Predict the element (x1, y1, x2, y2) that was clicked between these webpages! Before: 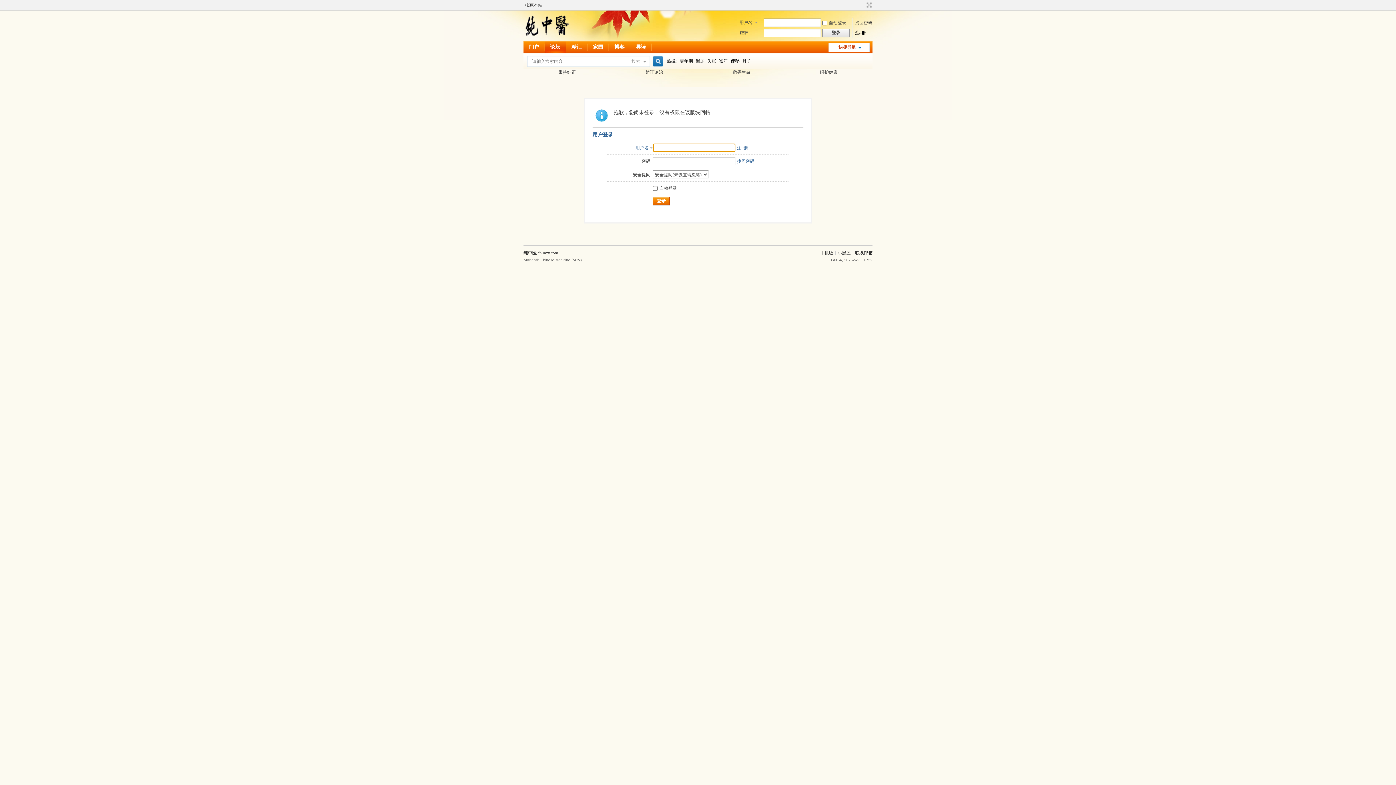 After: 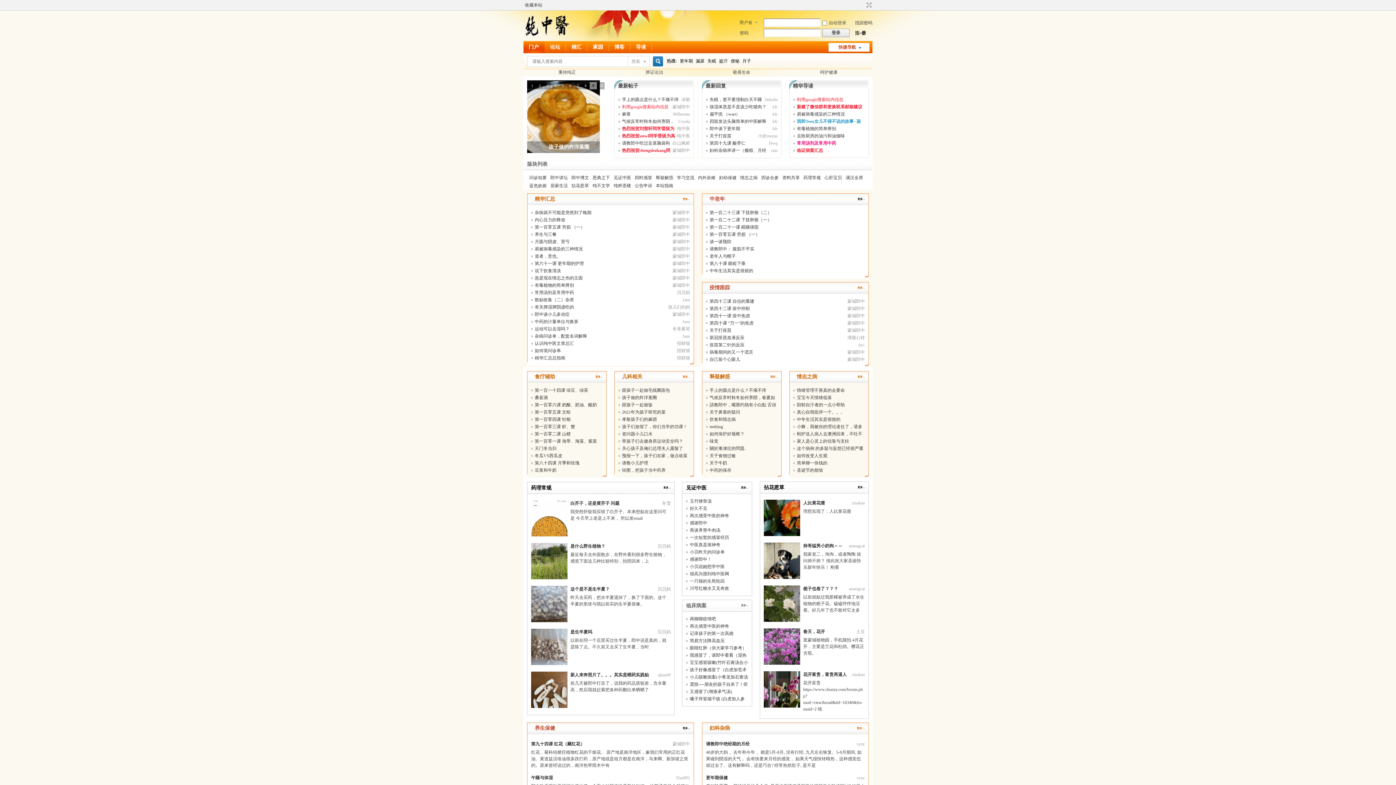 Action: label: 门户新闻网站模式 bbox: (523, 41, 544, 53)